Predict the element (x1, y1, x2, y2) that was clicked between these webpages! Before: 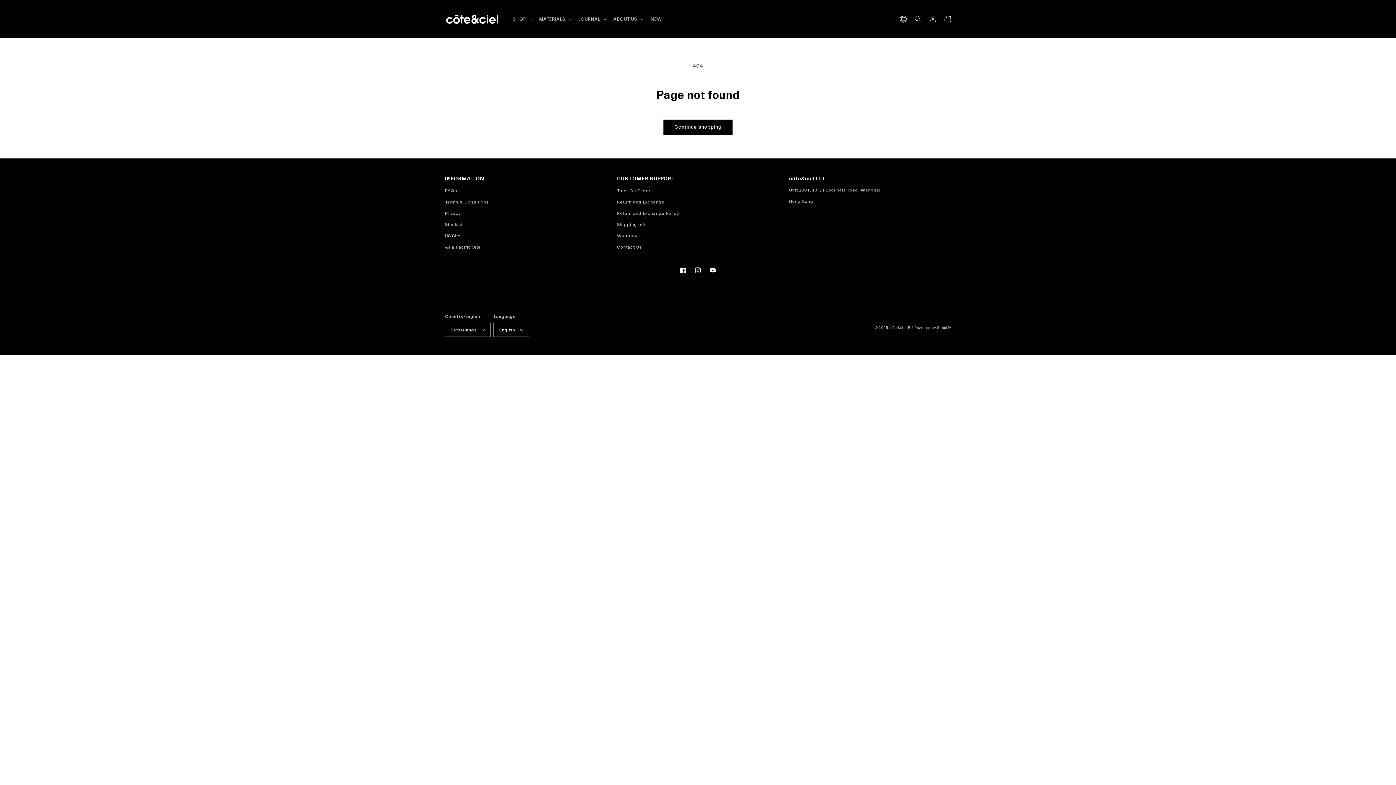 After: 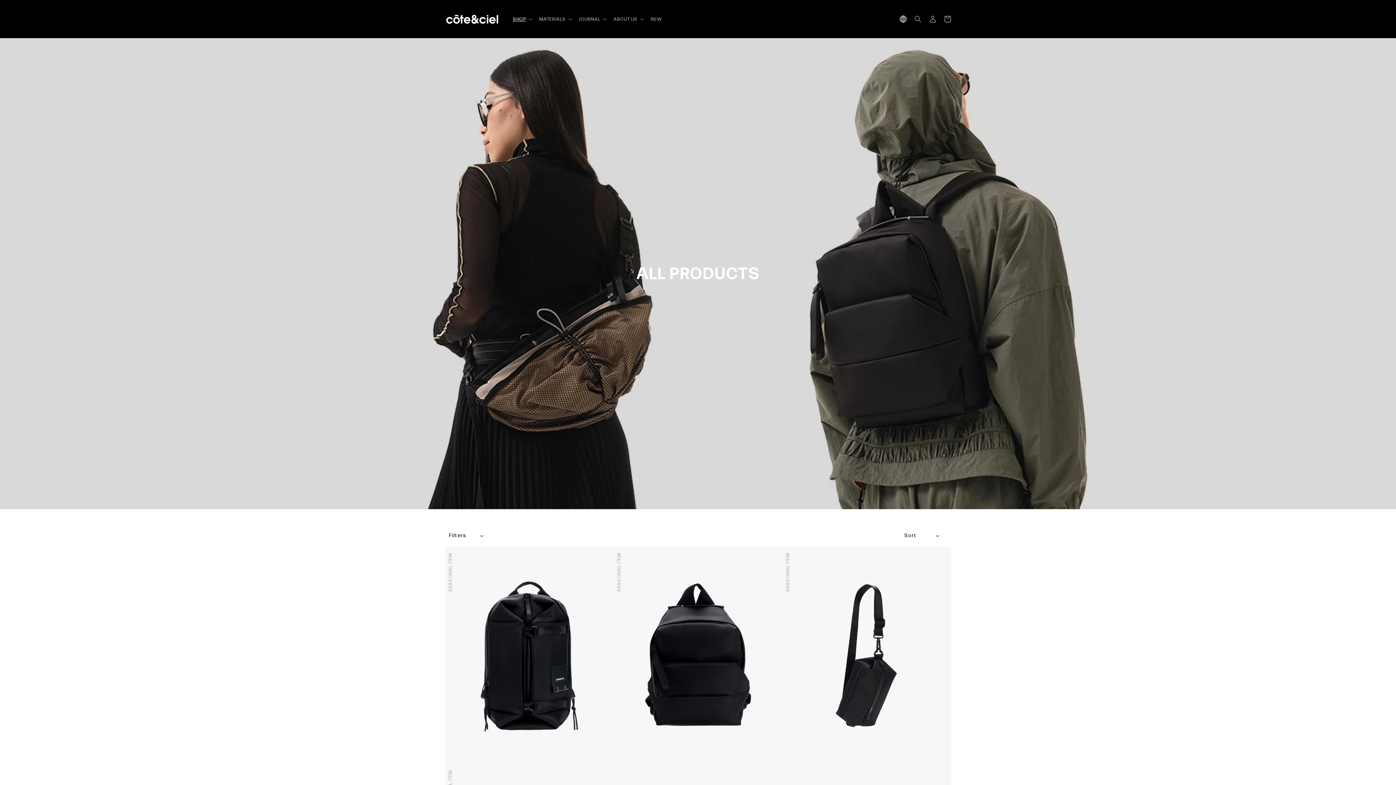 Action: bbox: (664, 119, 732, 135) label: Continue shopping